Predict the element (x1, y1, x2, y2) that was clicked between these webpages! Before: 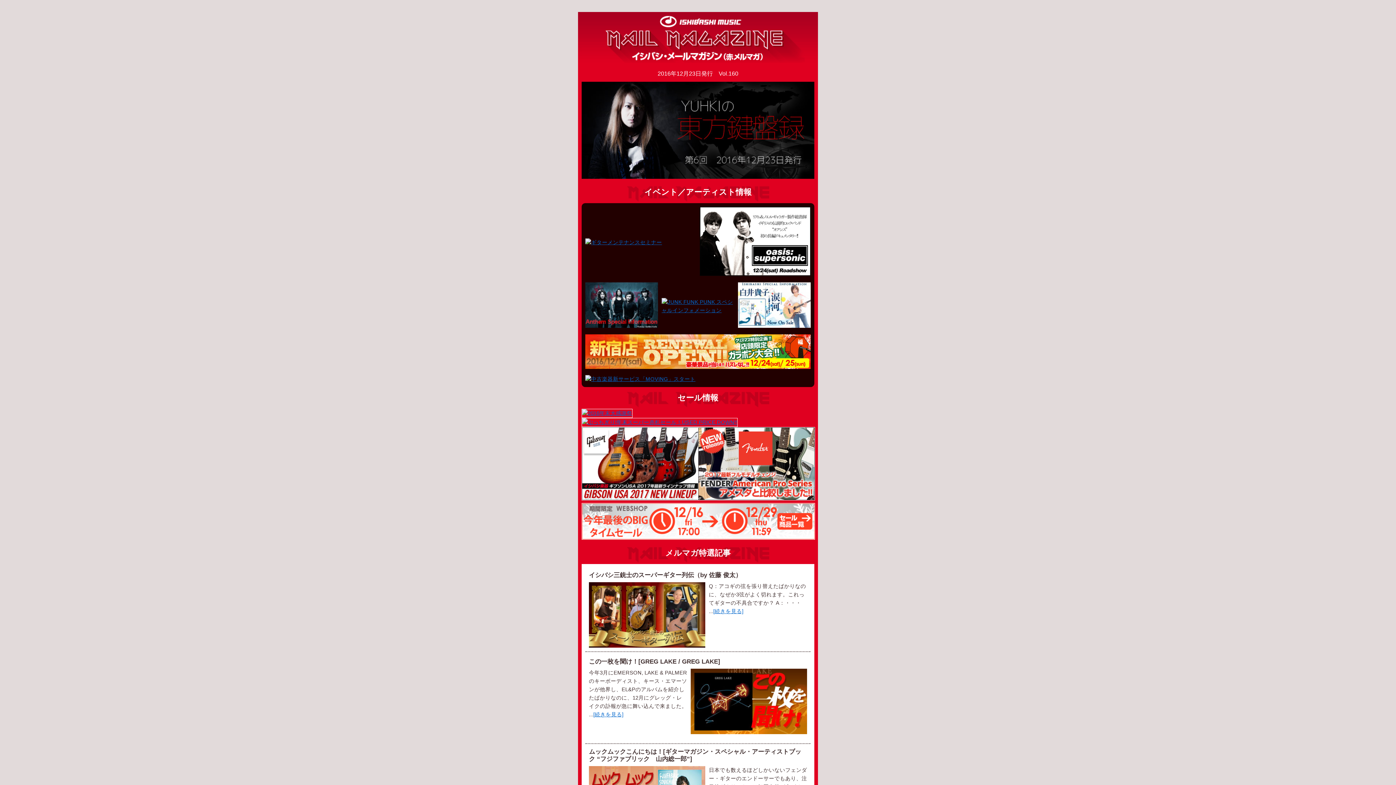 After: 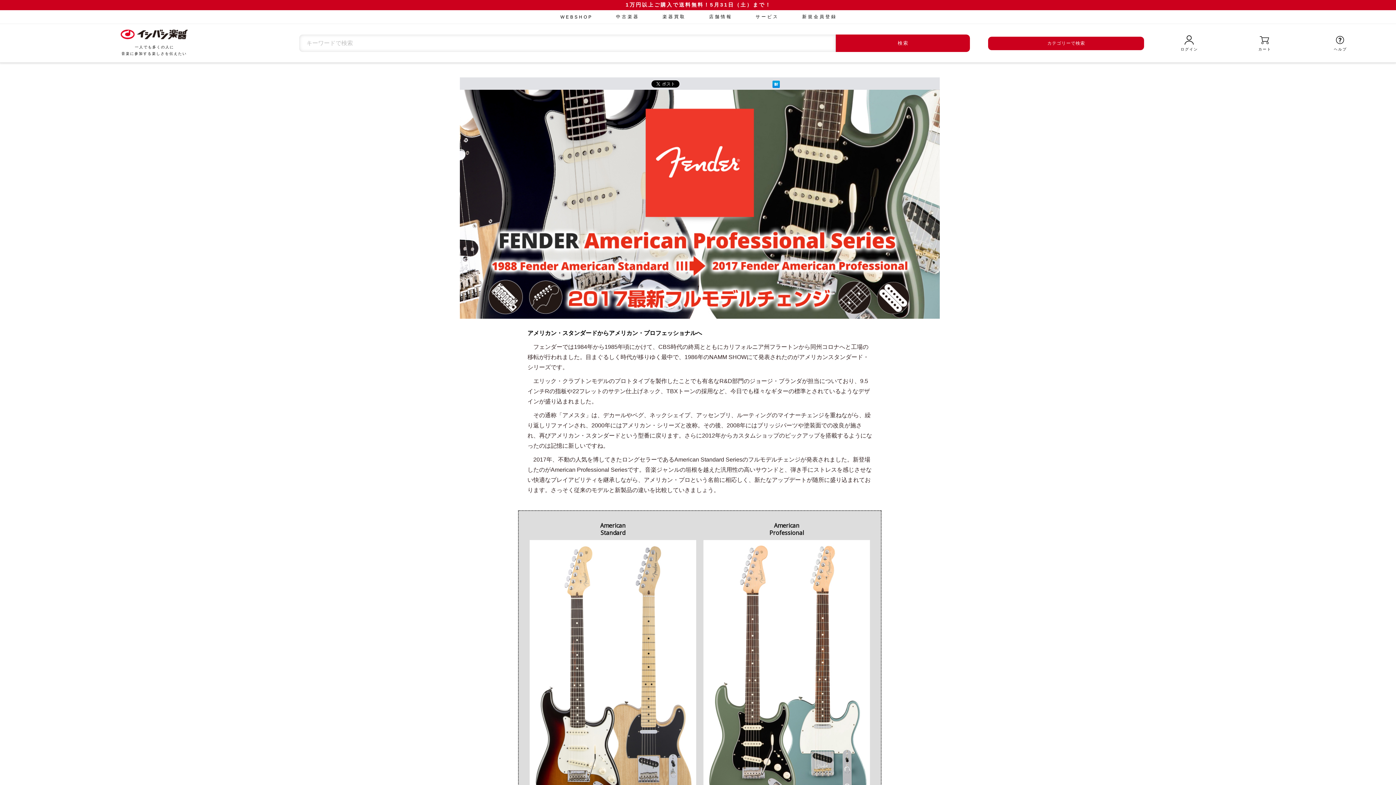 Action: bbox: (698, 496, 815, 501)